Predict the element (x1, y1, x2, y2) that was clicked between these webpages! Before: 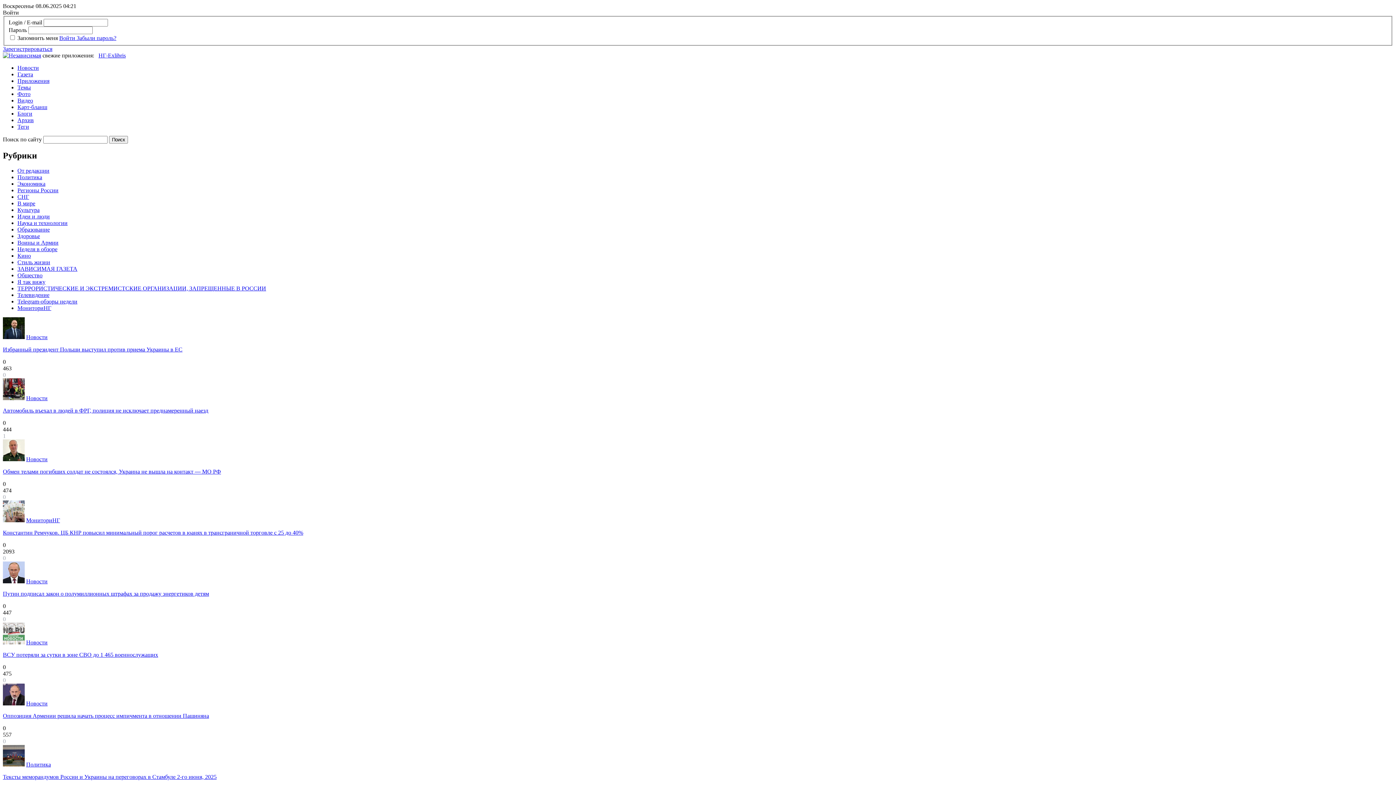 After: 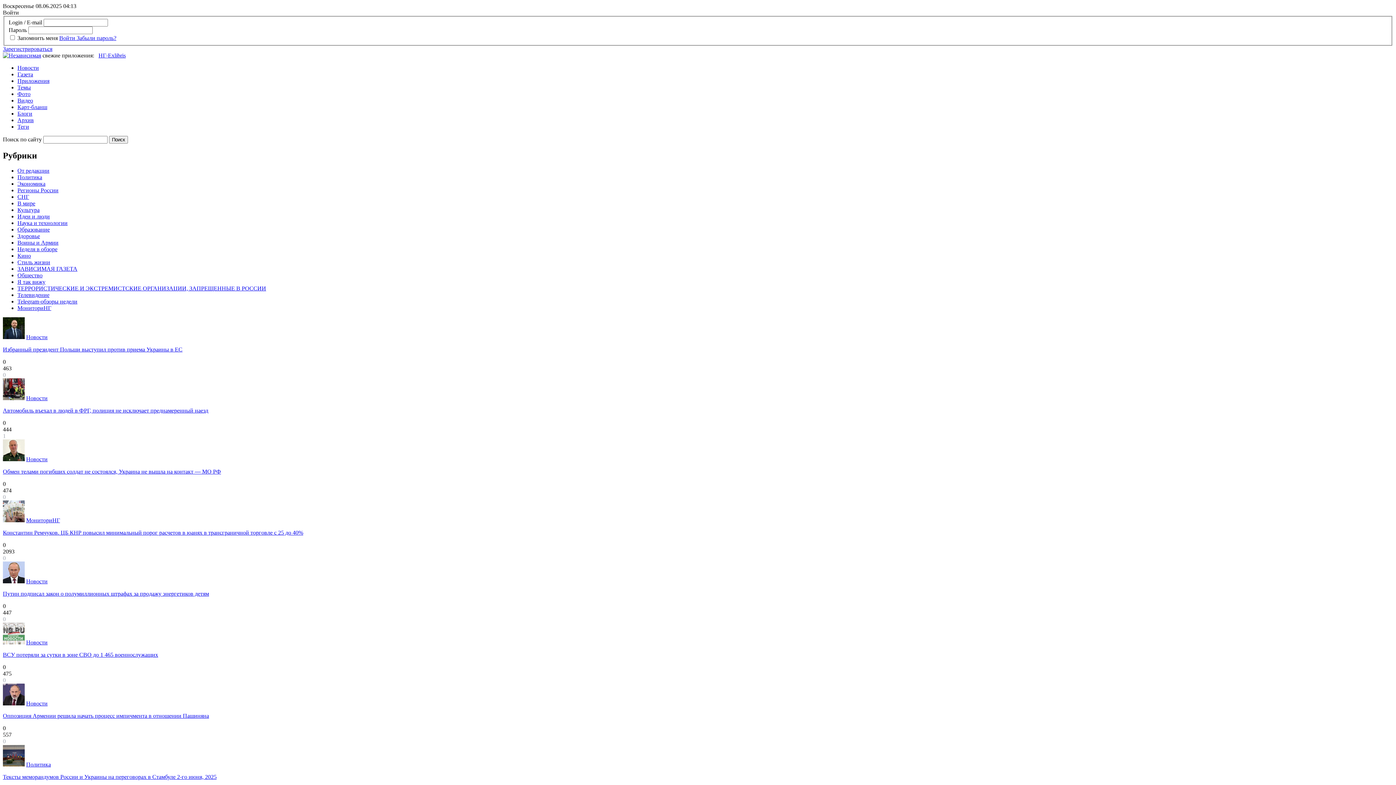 Action: label: Воины и Армии bbox: (17, 239, 58, 245)